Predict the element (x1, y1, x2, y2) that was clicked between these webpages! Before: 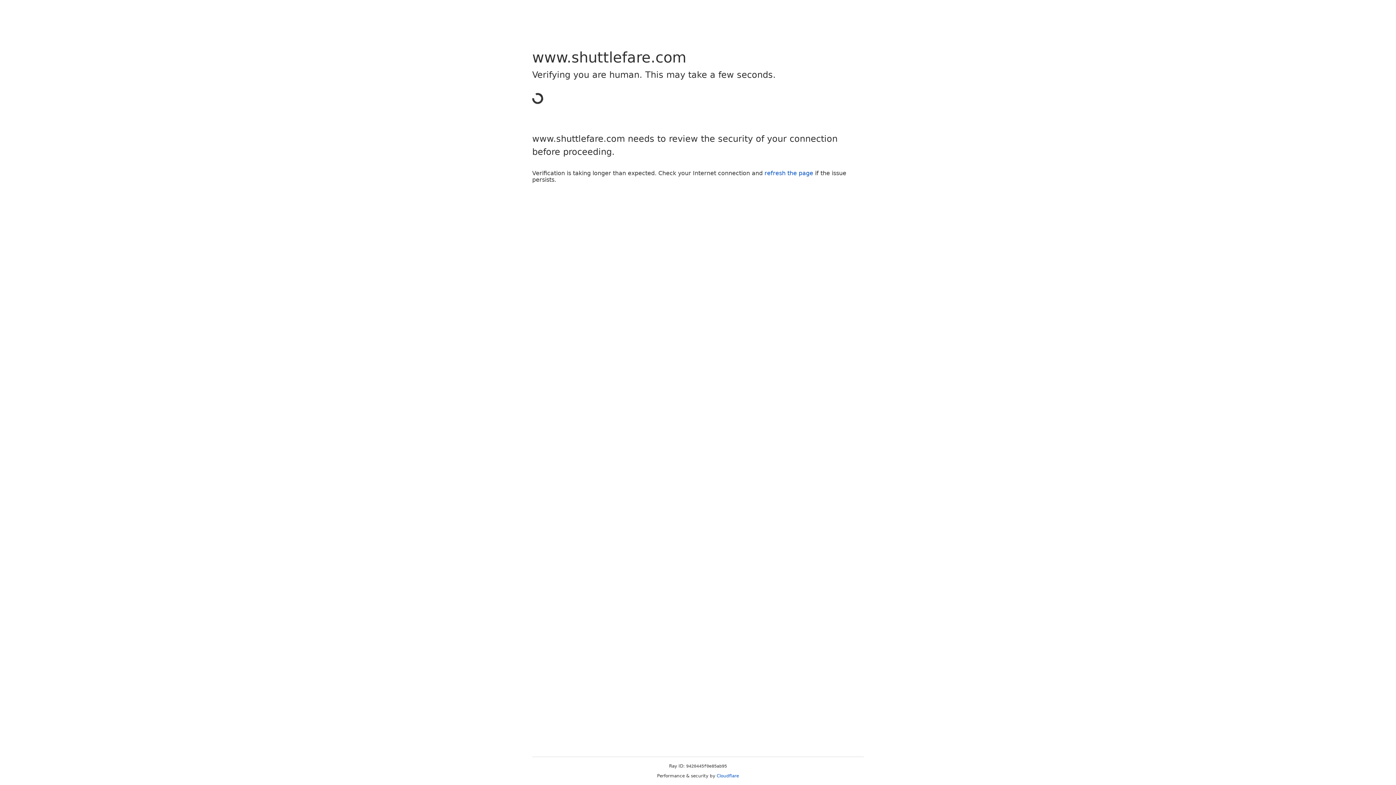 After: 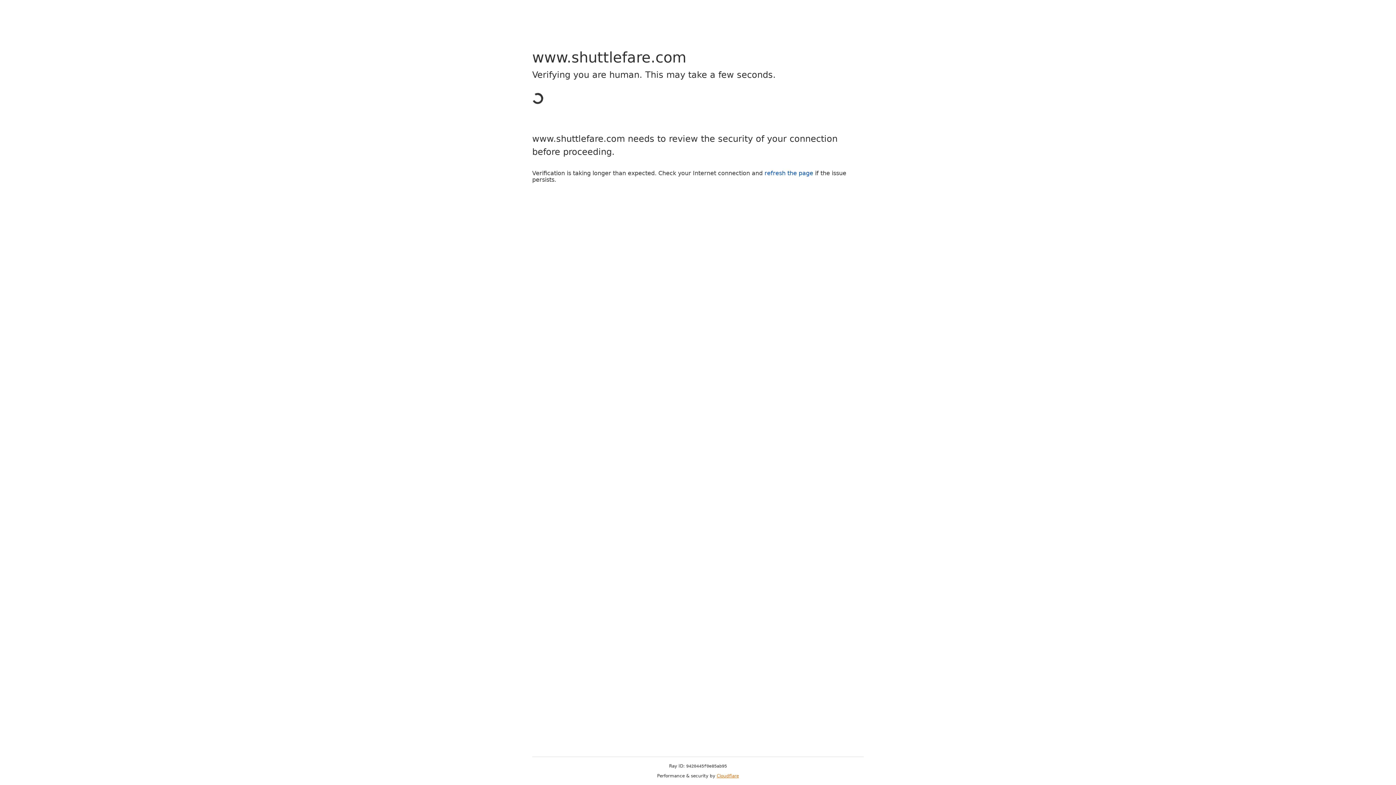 Action: label: Cloudflare bbox: (716, 773, 739, 778)